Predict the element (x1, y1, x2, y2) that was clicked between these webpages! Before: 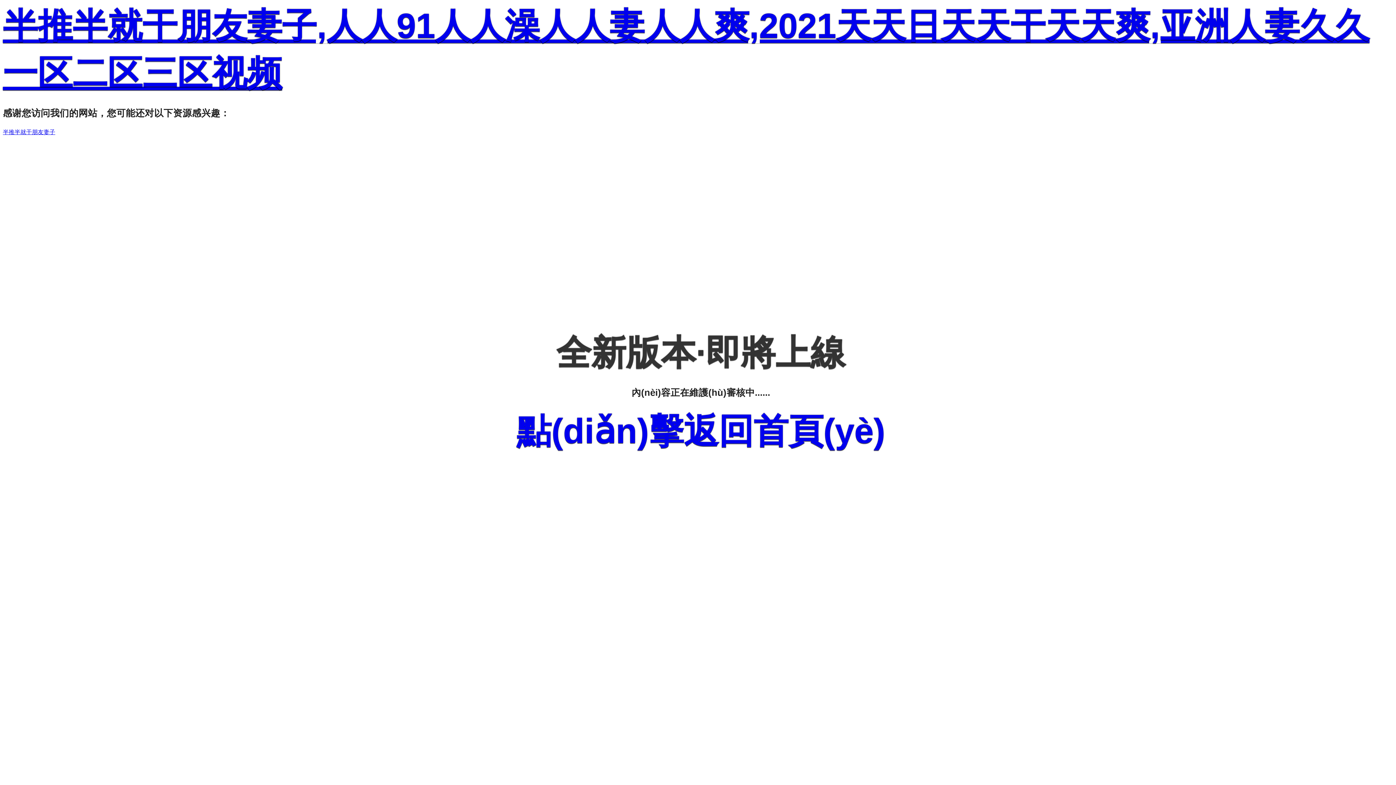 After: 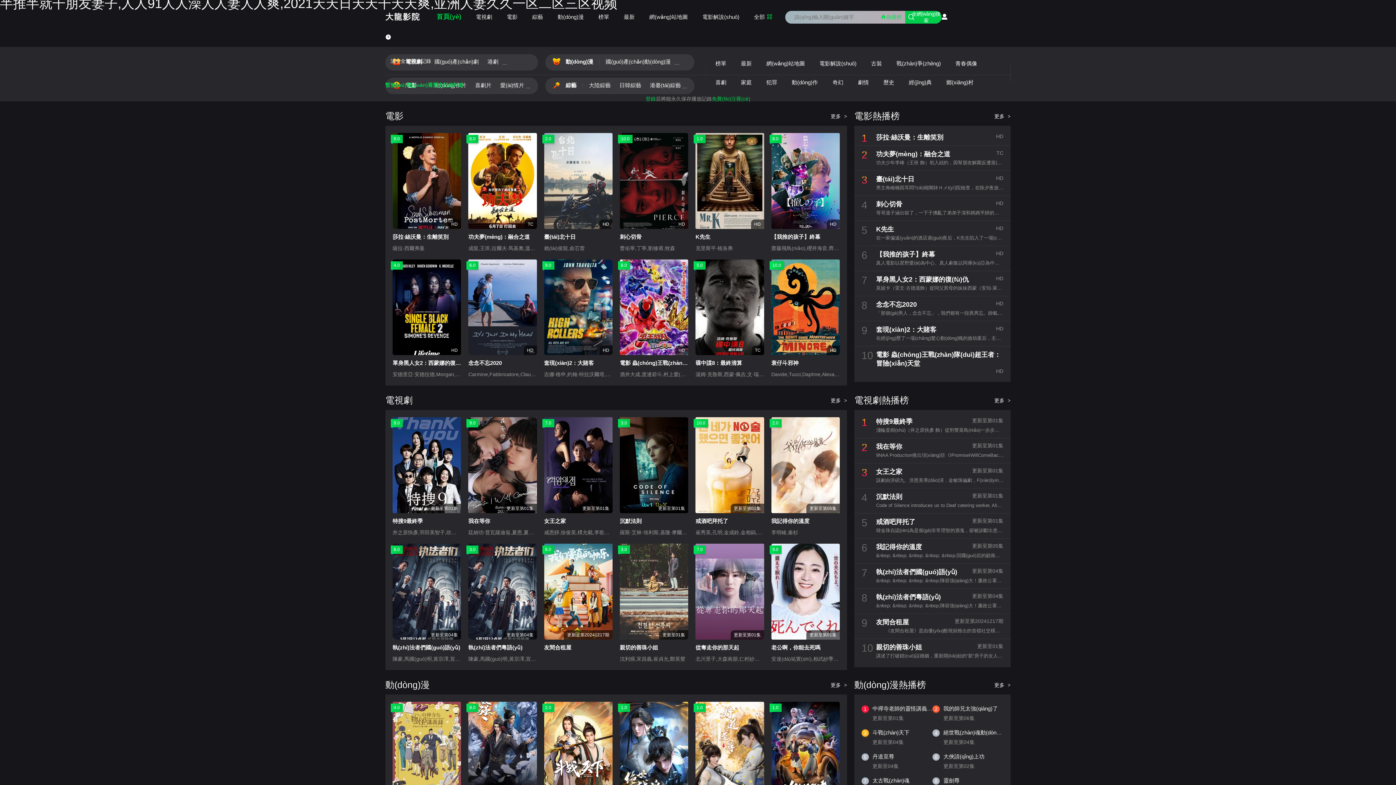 Action: bbox: (516, 411, 885, 450) label: 點(diǎn)擊返回首頁(yè)